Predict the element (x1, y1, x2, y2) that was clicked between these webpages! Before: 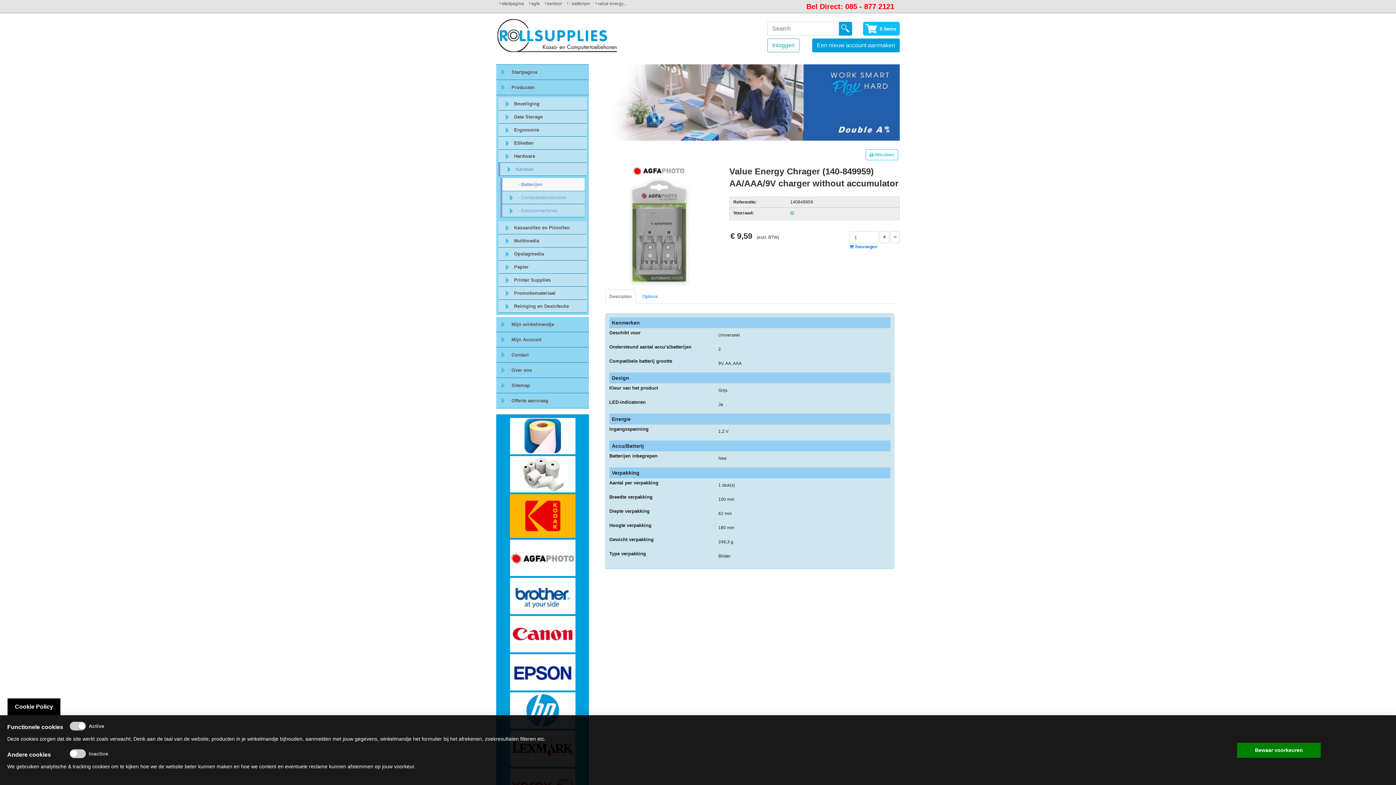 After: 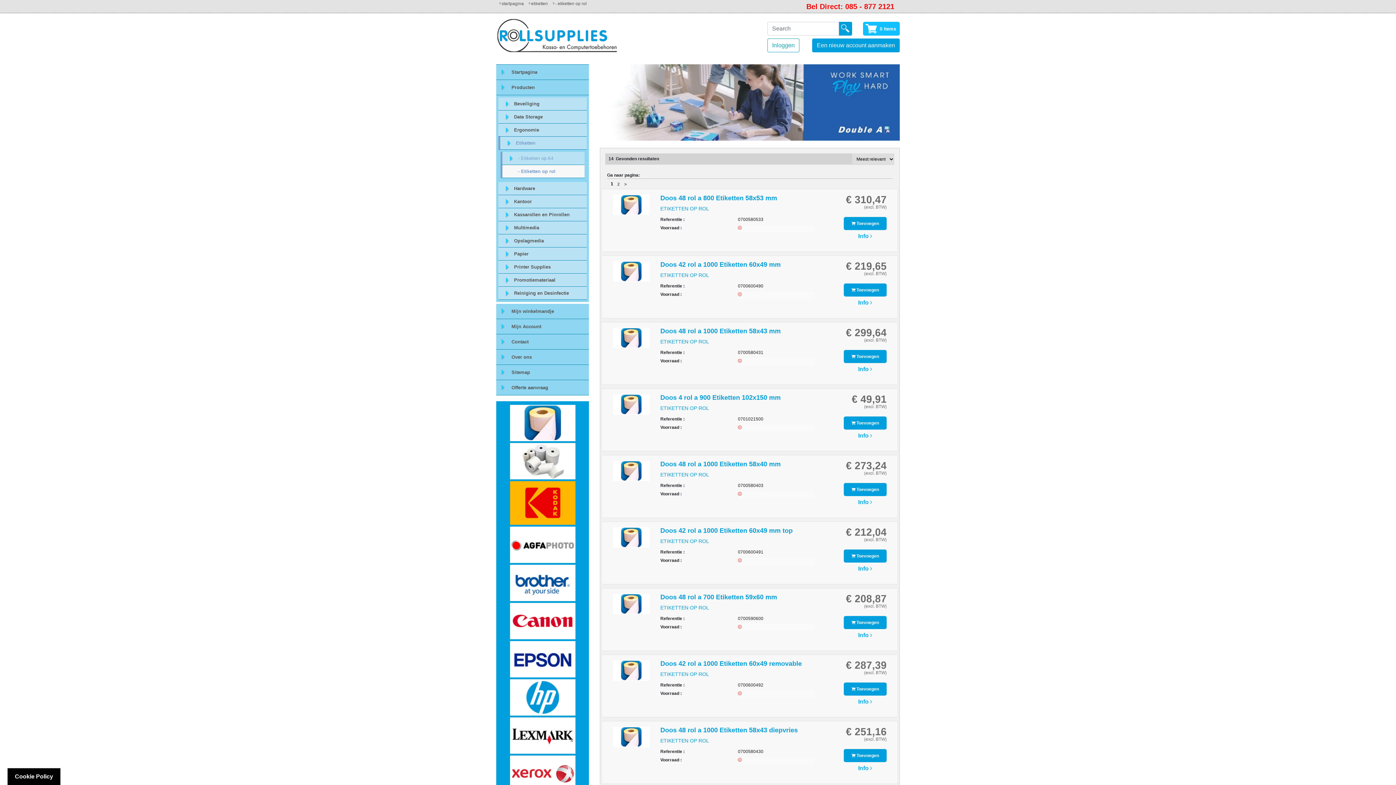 Action: bbox: (496, 418, 589, 454)